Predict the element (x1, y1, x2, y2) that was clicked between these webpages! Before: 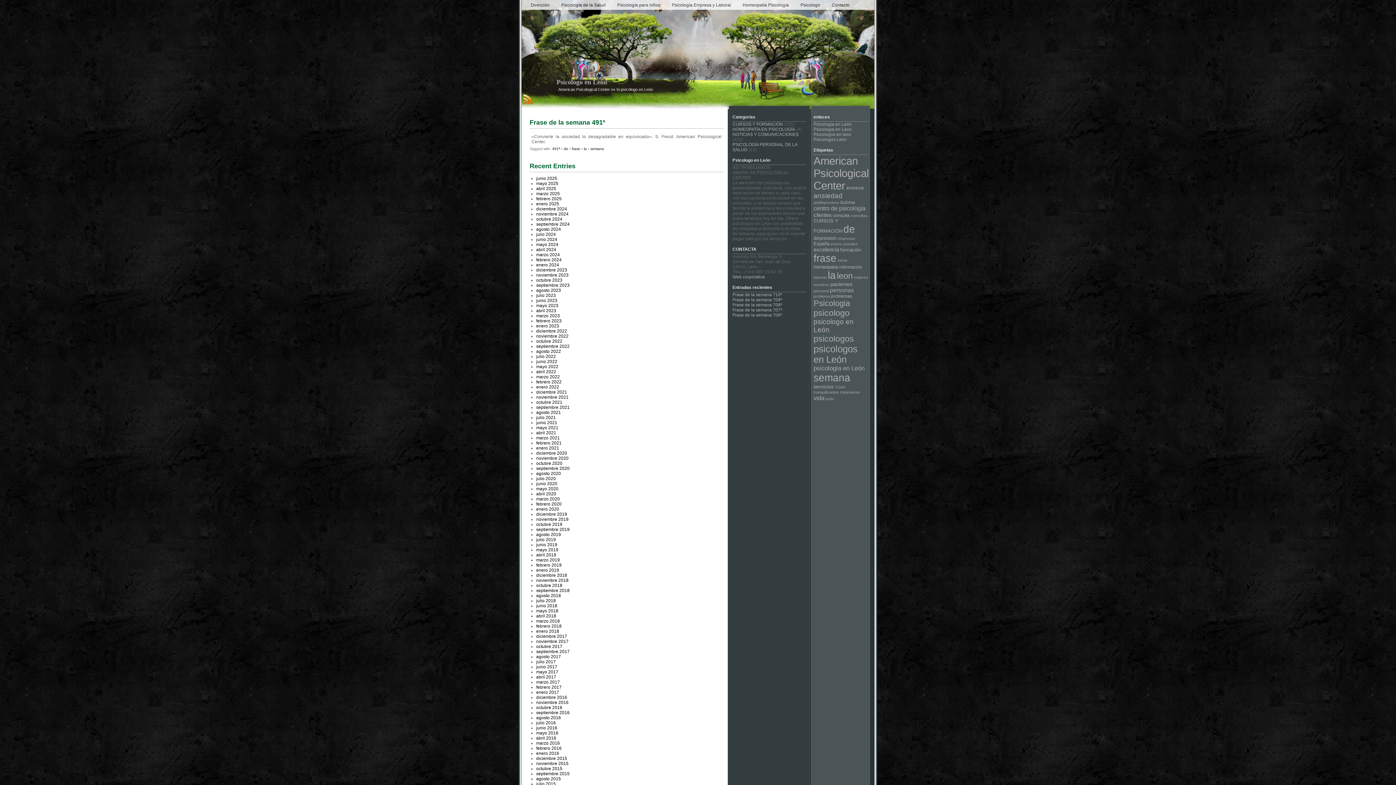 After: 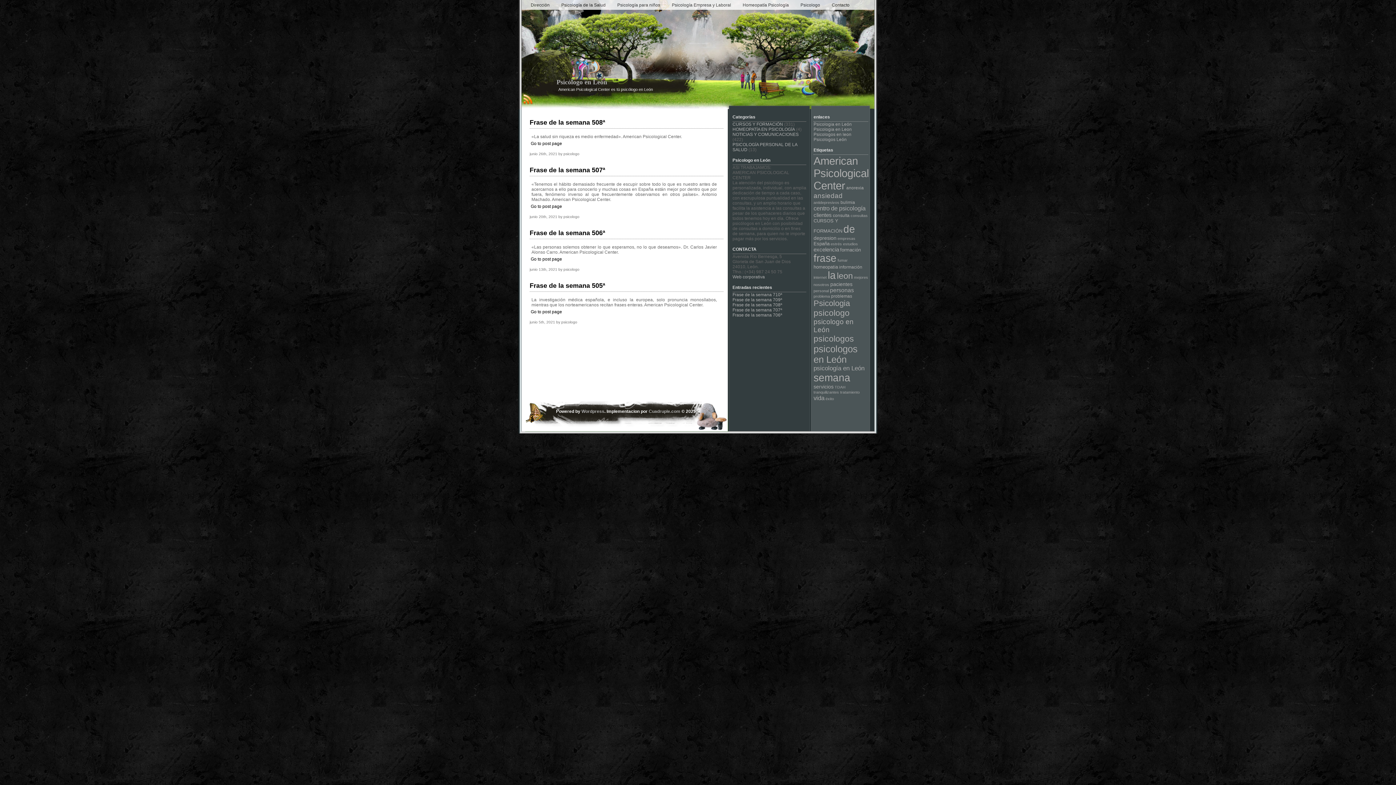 Action: label: junio 2021 bbox: (536, 420, 557, 425)